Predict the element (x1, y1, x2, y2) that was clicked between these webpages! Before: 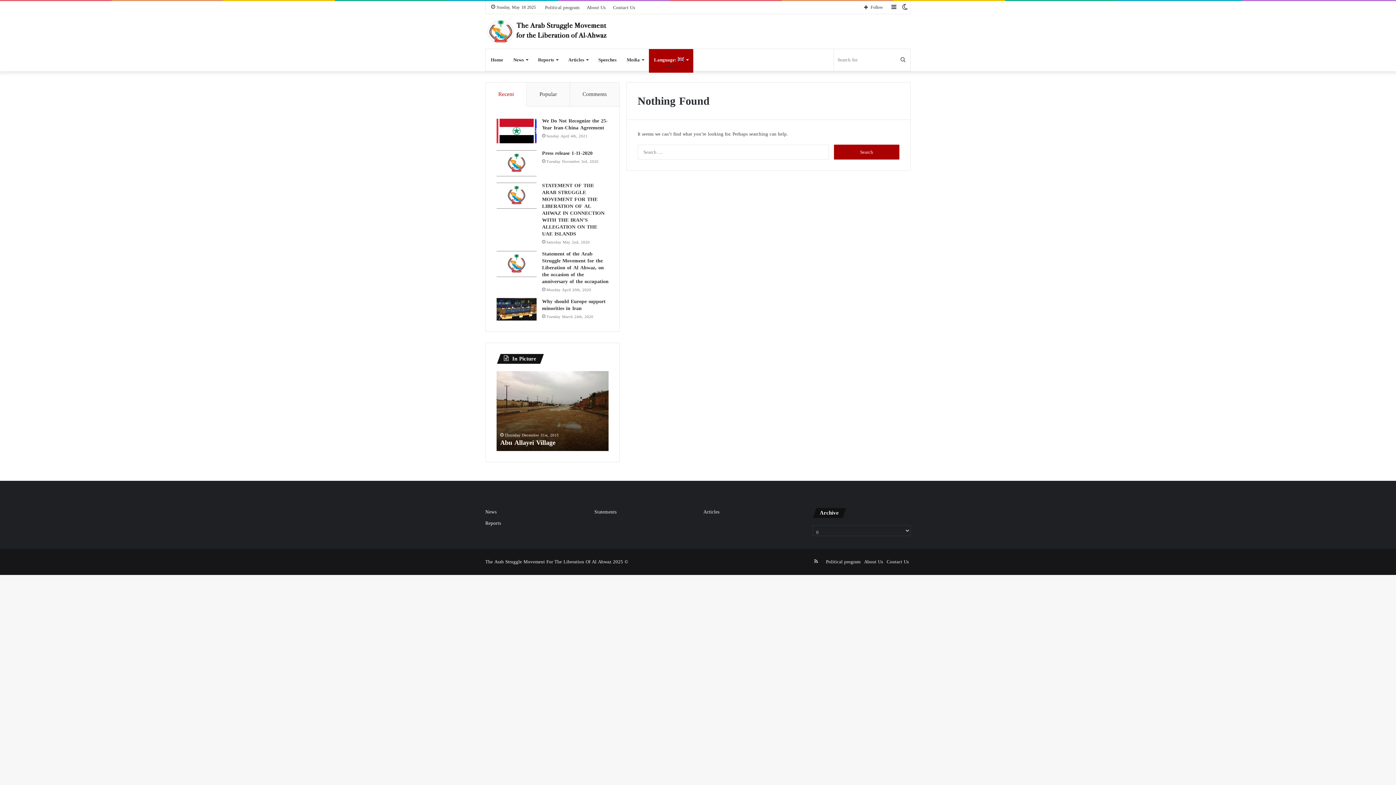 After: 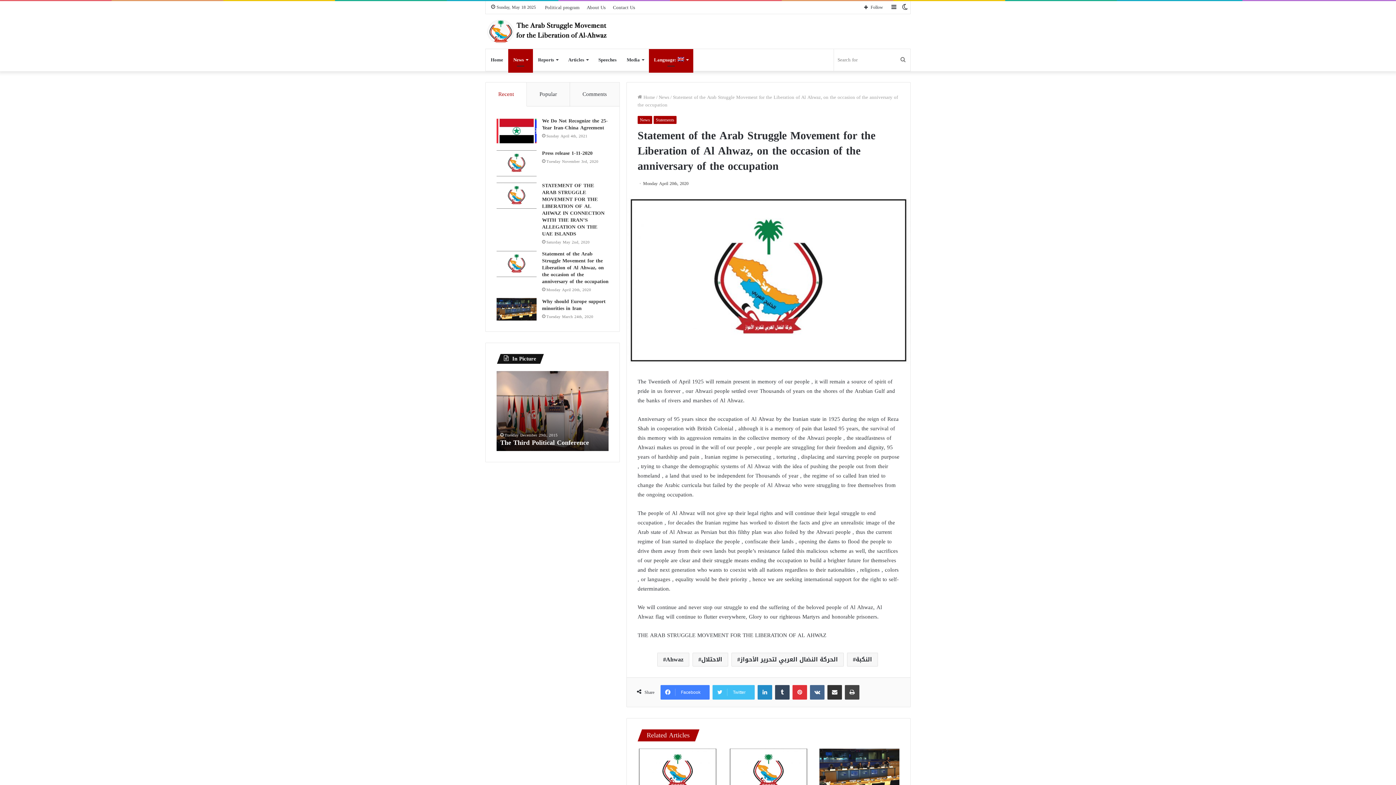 Action: bbox: (496, 250, 536, 277) label: Statement of the Arab Struggle Movement for the Liberation of Al Ahwaz, on the occasion of the anniversary of the occupation